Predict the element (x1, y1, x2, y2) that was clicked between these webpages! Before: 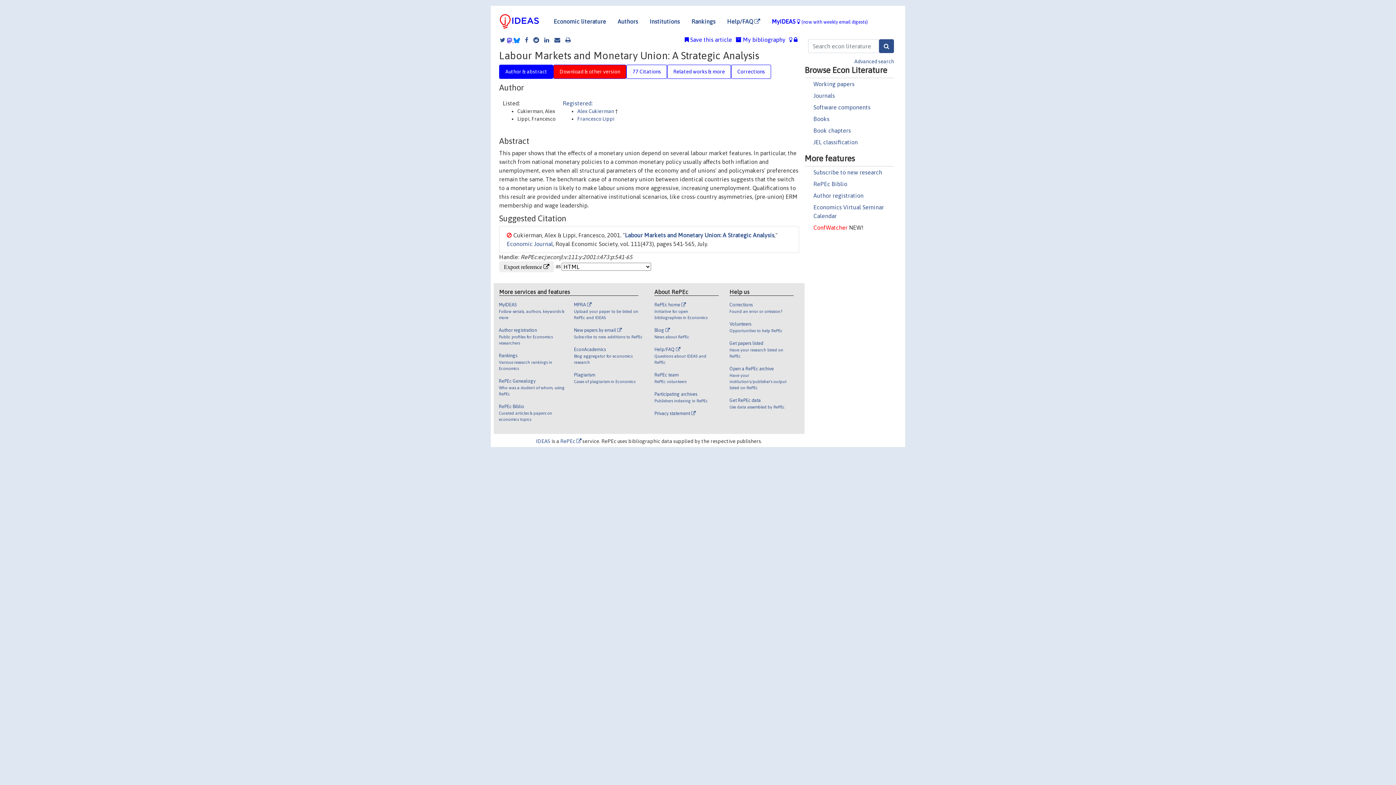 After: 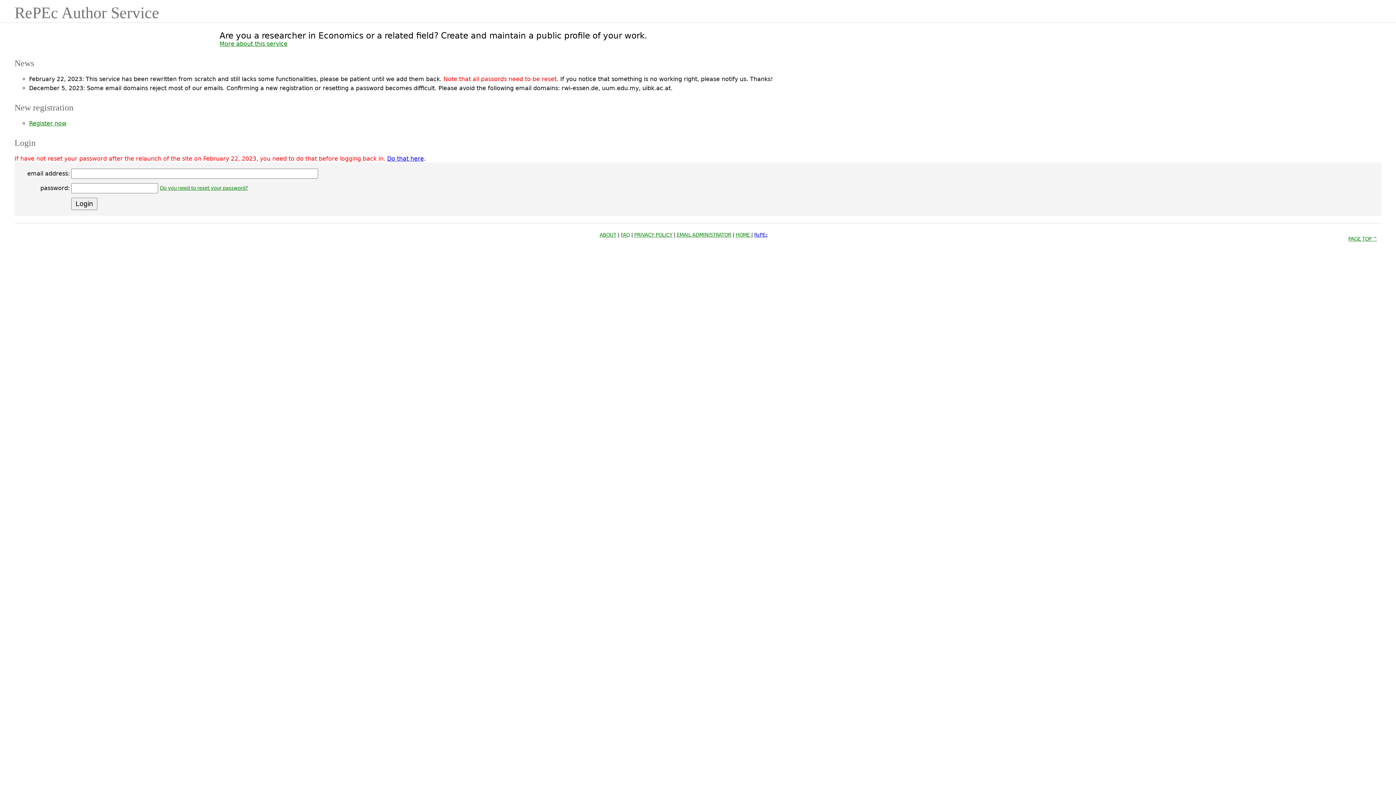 Action: label: Author registration

Public profiles for Economics researchers bbox: (499, 326, 568, 352)